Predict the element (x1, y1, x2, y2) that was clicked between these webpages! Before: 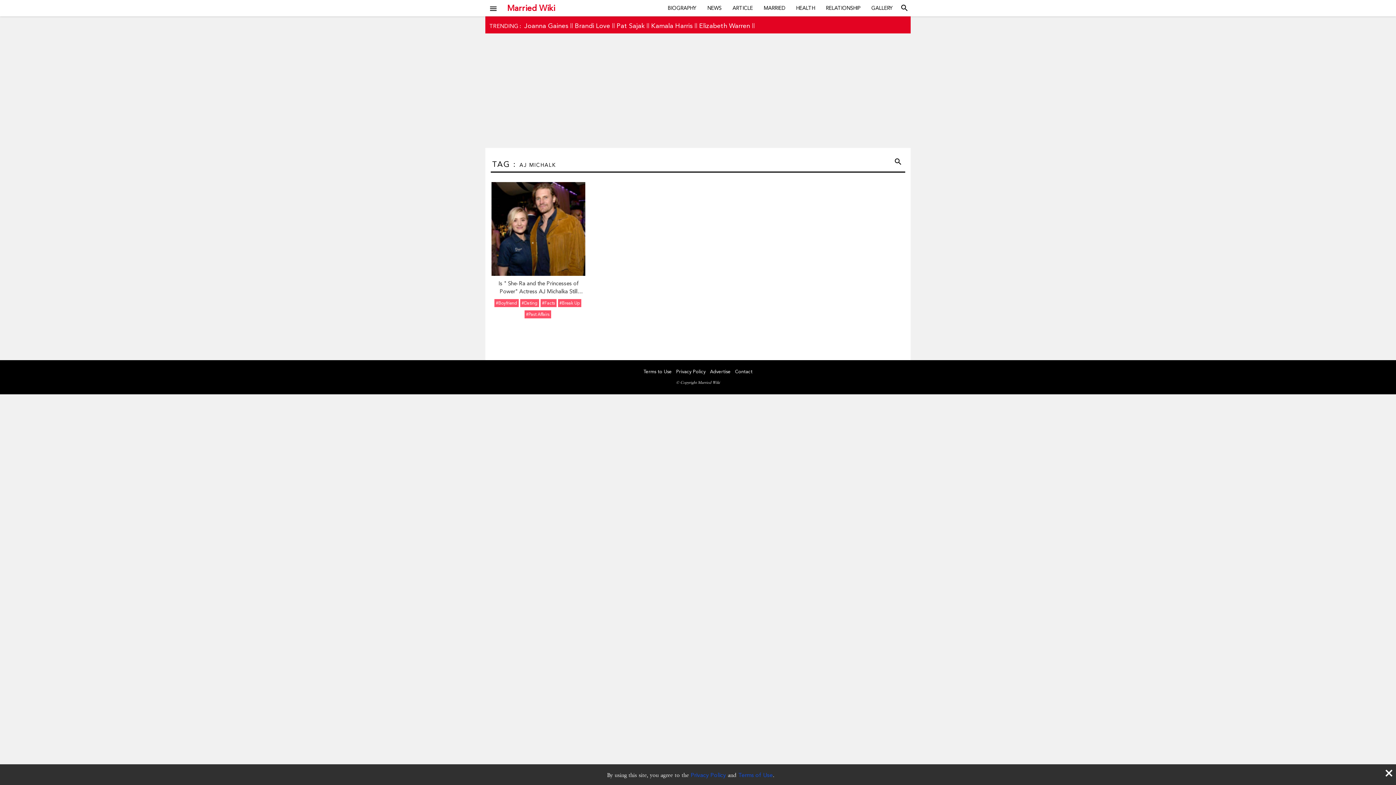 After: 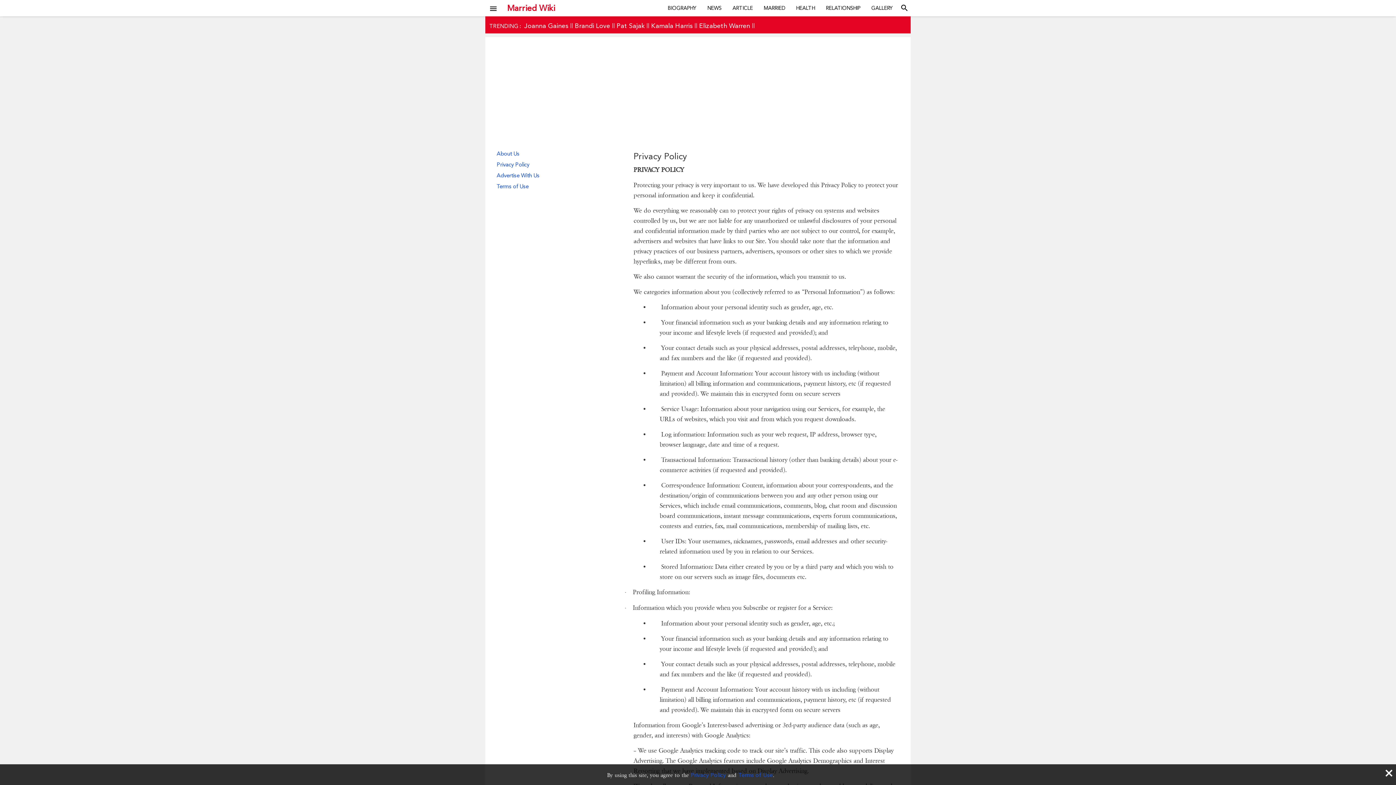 Action: label: Privacy Policy bbox: (676, 369, 705, 374)